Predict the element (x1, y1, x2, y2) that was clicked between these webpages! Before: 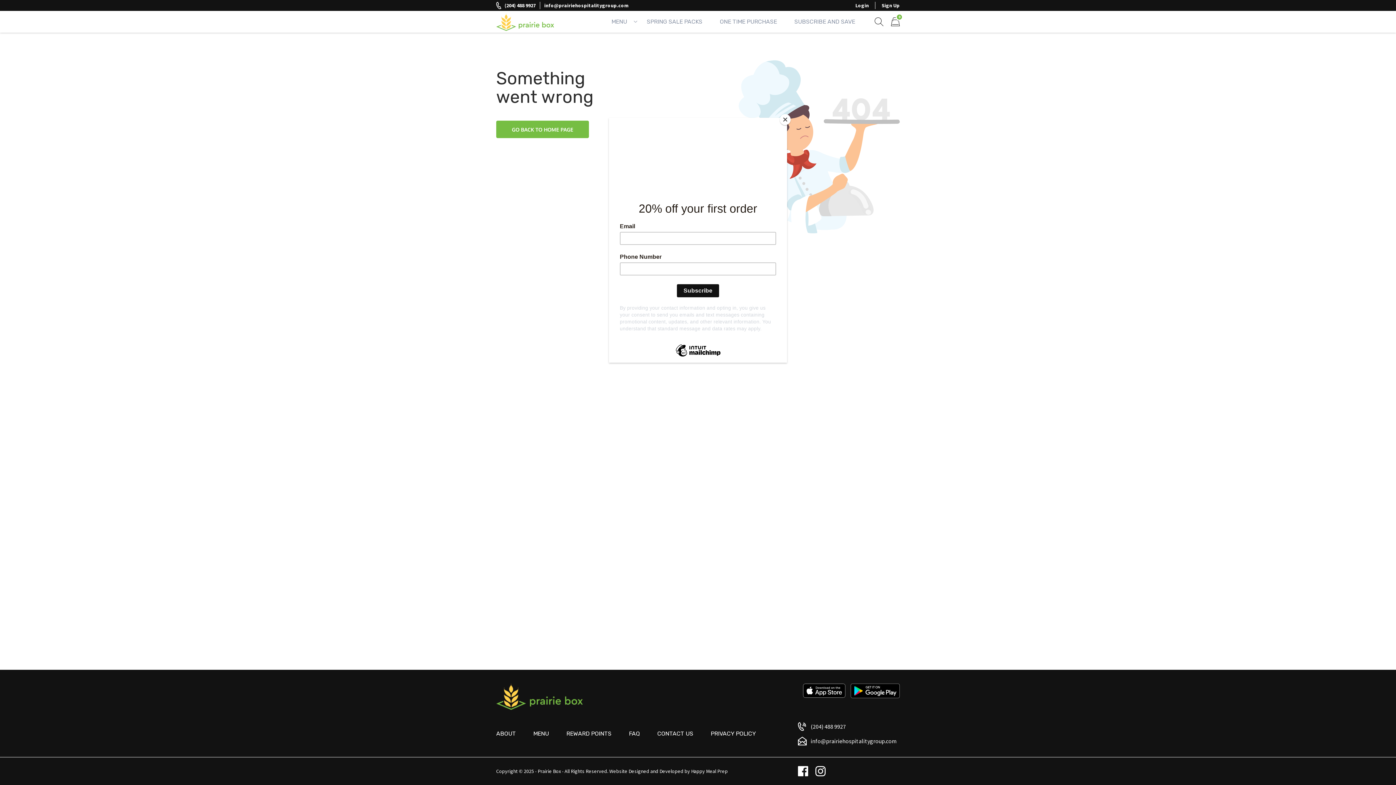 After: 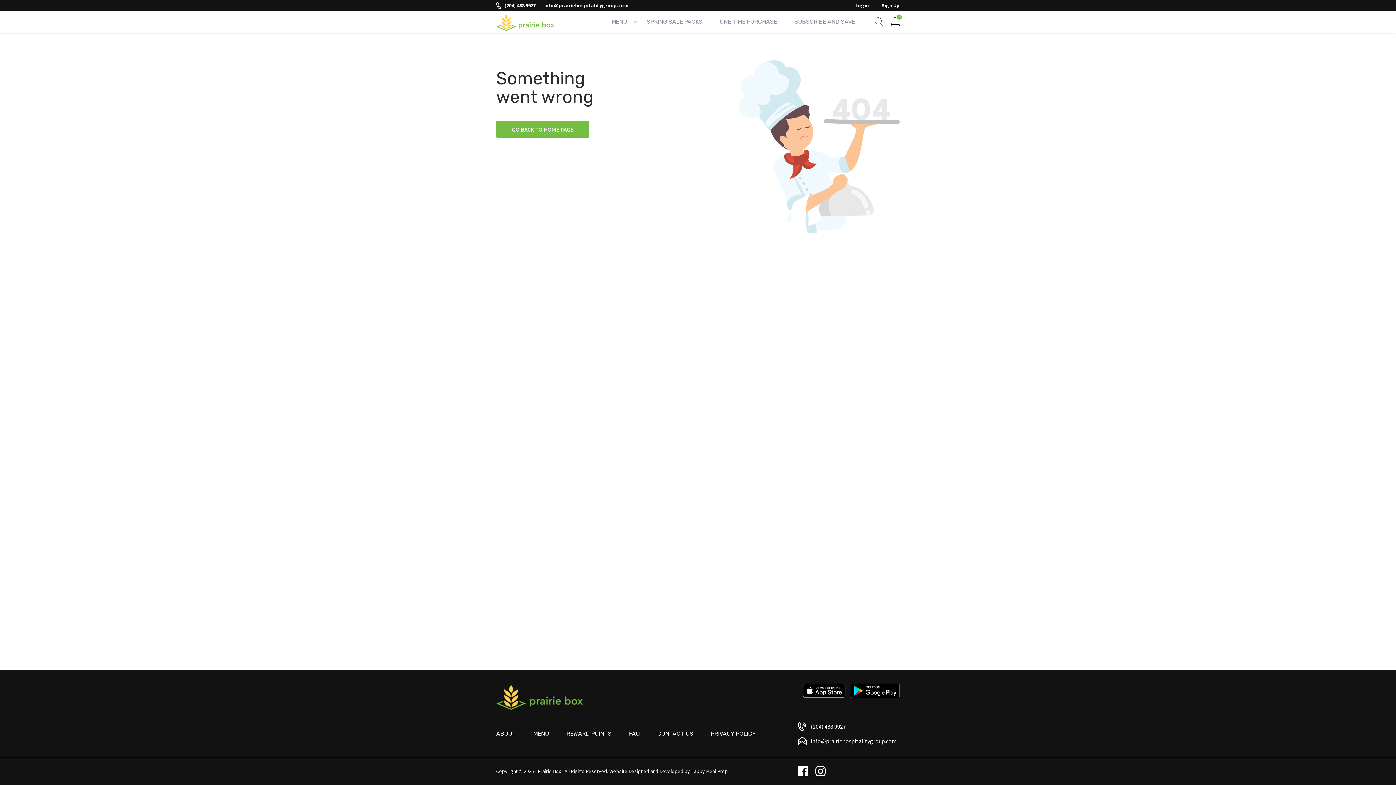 Action: bbox: (780, 114, 790, 125) label: Close